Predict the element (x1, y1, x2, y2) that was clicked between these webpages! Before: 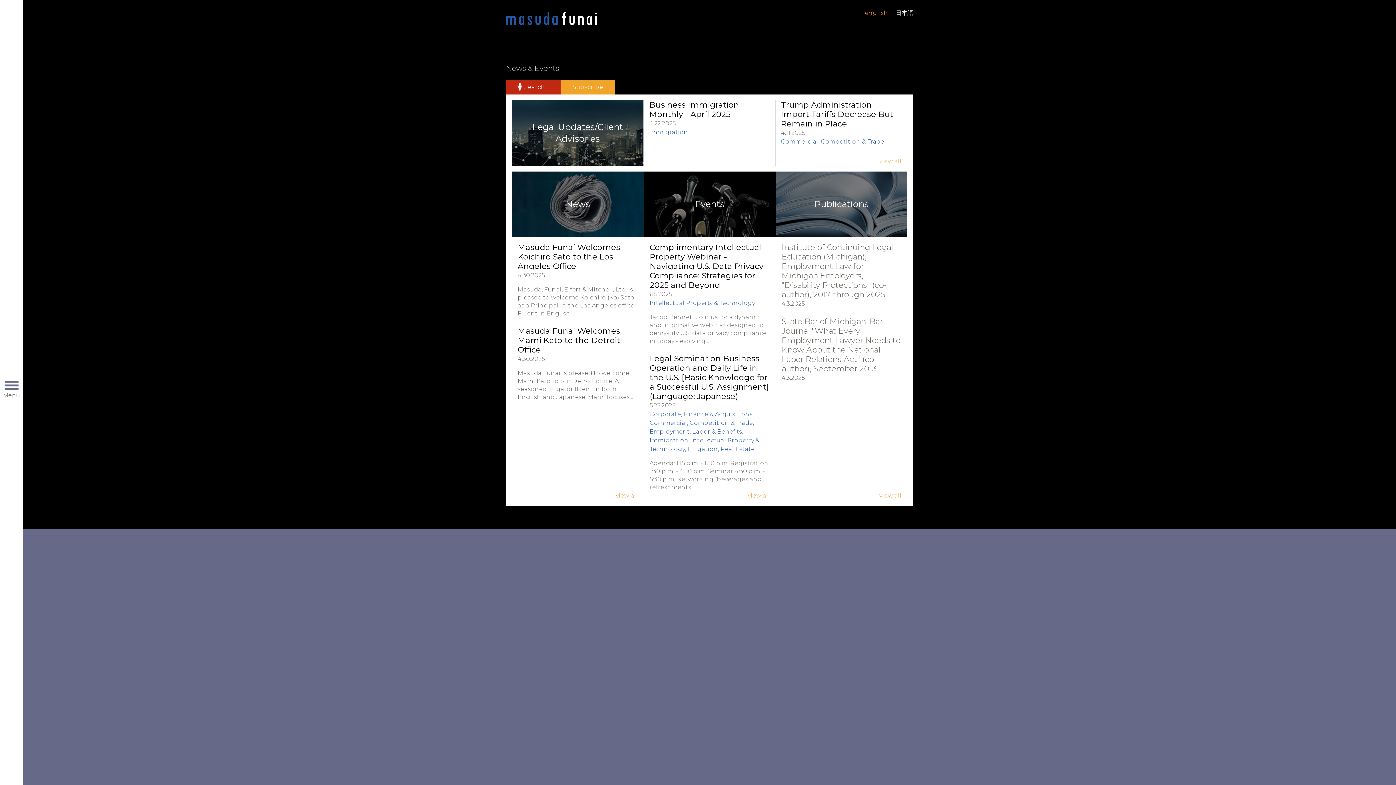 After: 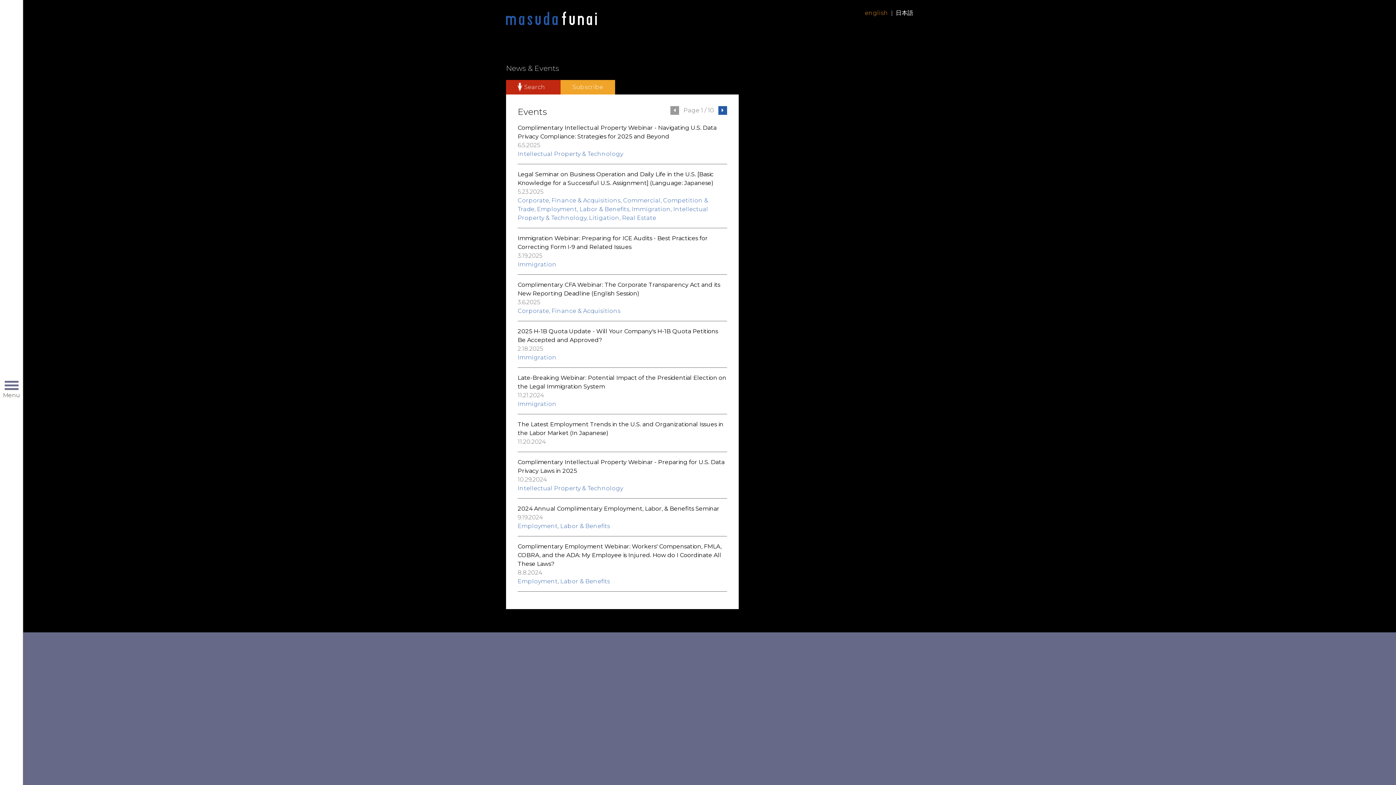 Action: label: Events bbox: (644, 171, 776, 237)